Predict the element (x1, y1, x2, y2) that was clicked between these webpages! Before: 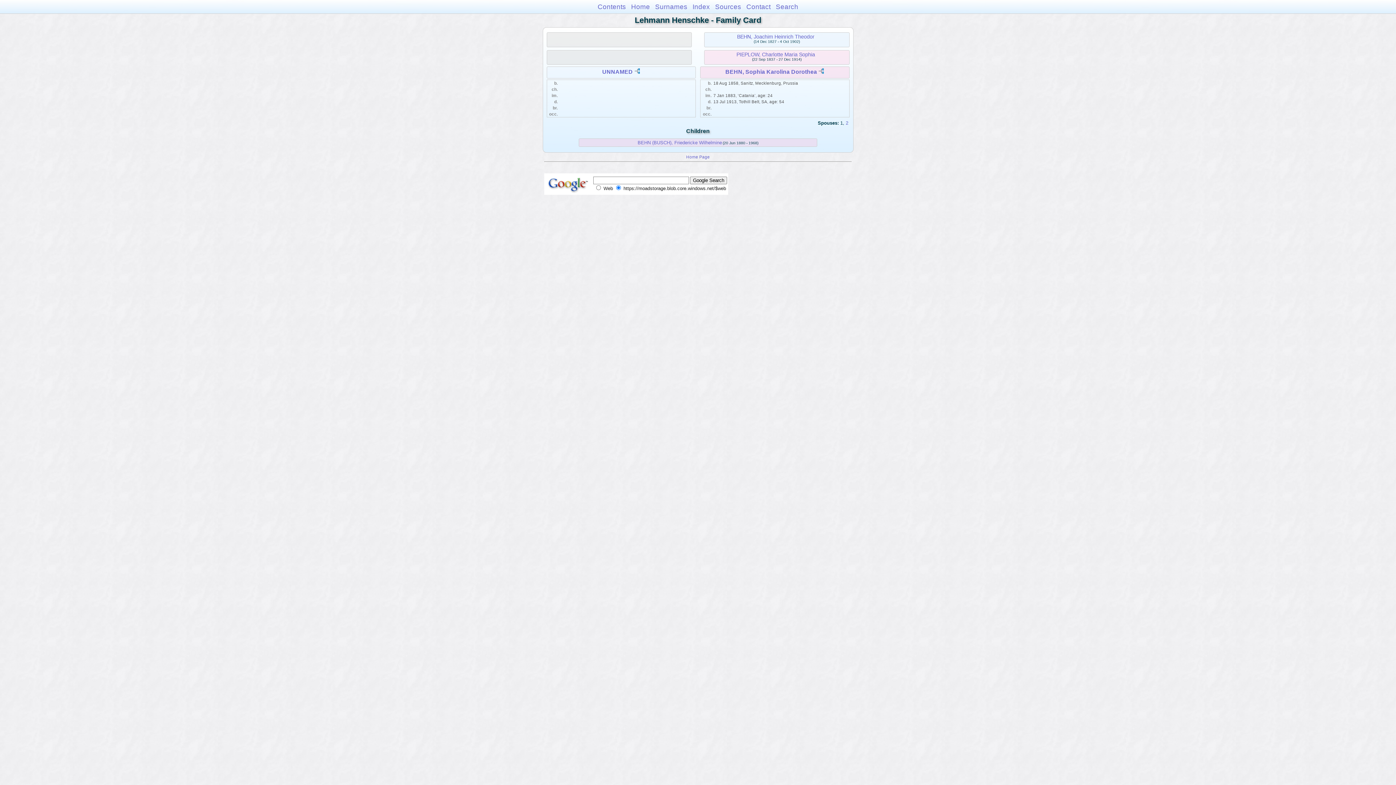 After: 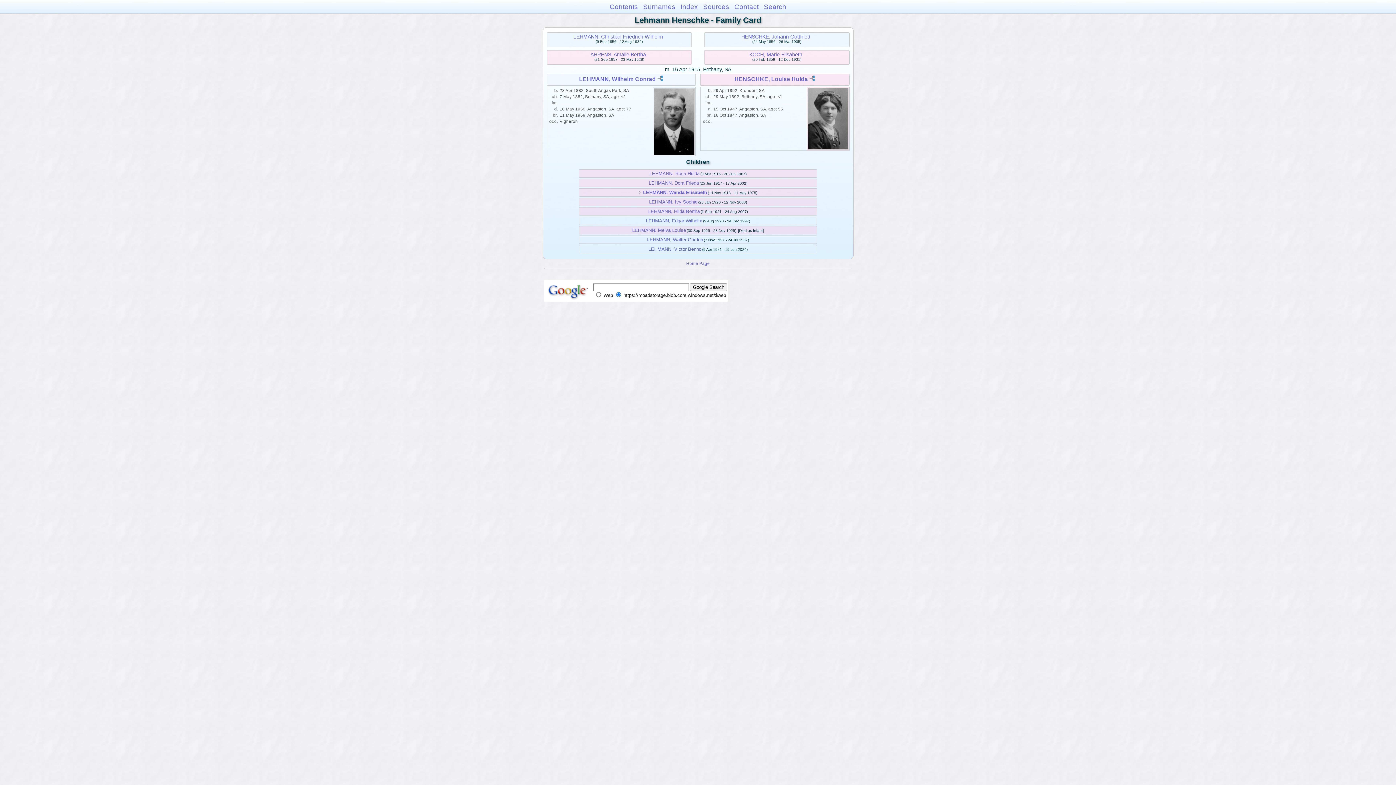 Action: label: Home bbox: (631, 2, 650, 10)